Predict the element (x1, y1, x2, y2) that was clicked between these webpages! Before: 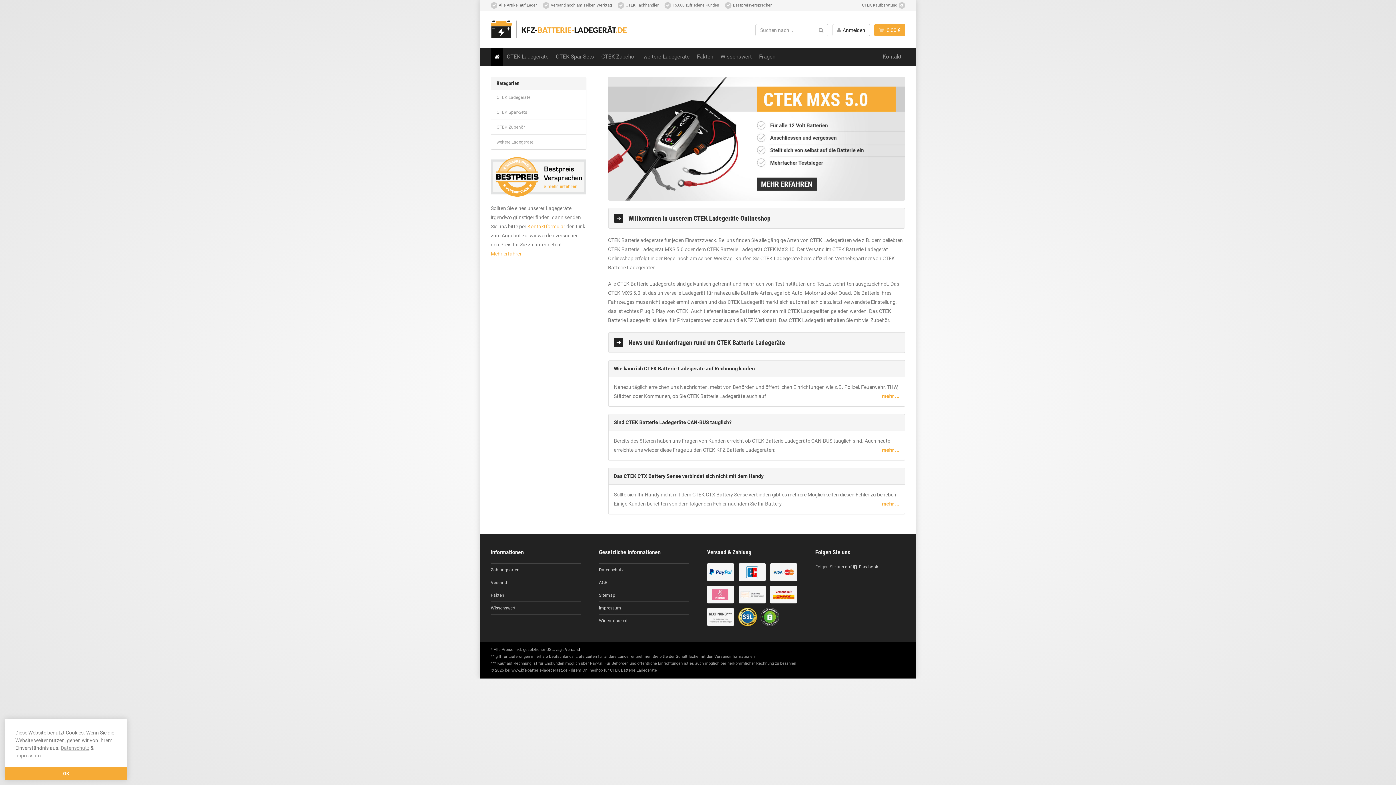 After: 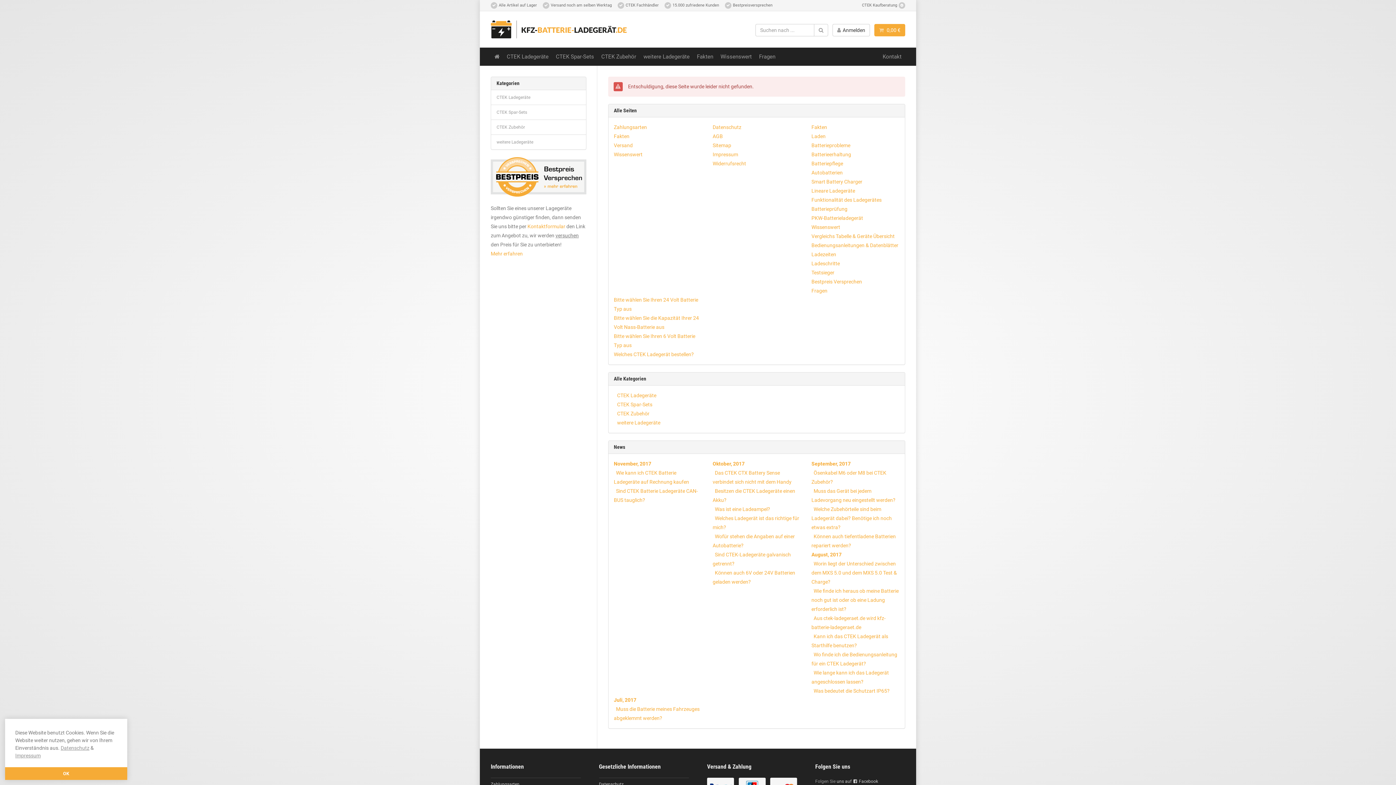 Action: bbox: (608, 76, 905, 200)